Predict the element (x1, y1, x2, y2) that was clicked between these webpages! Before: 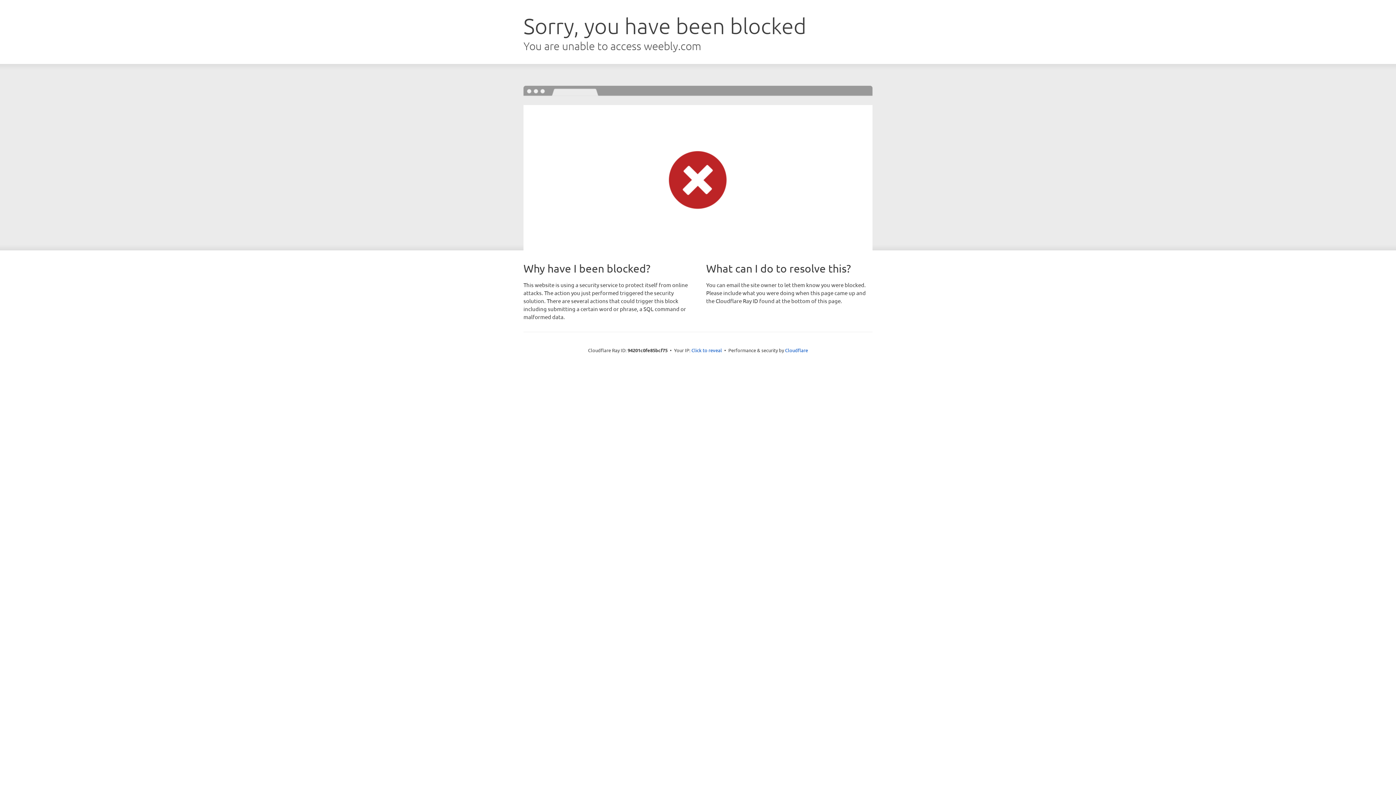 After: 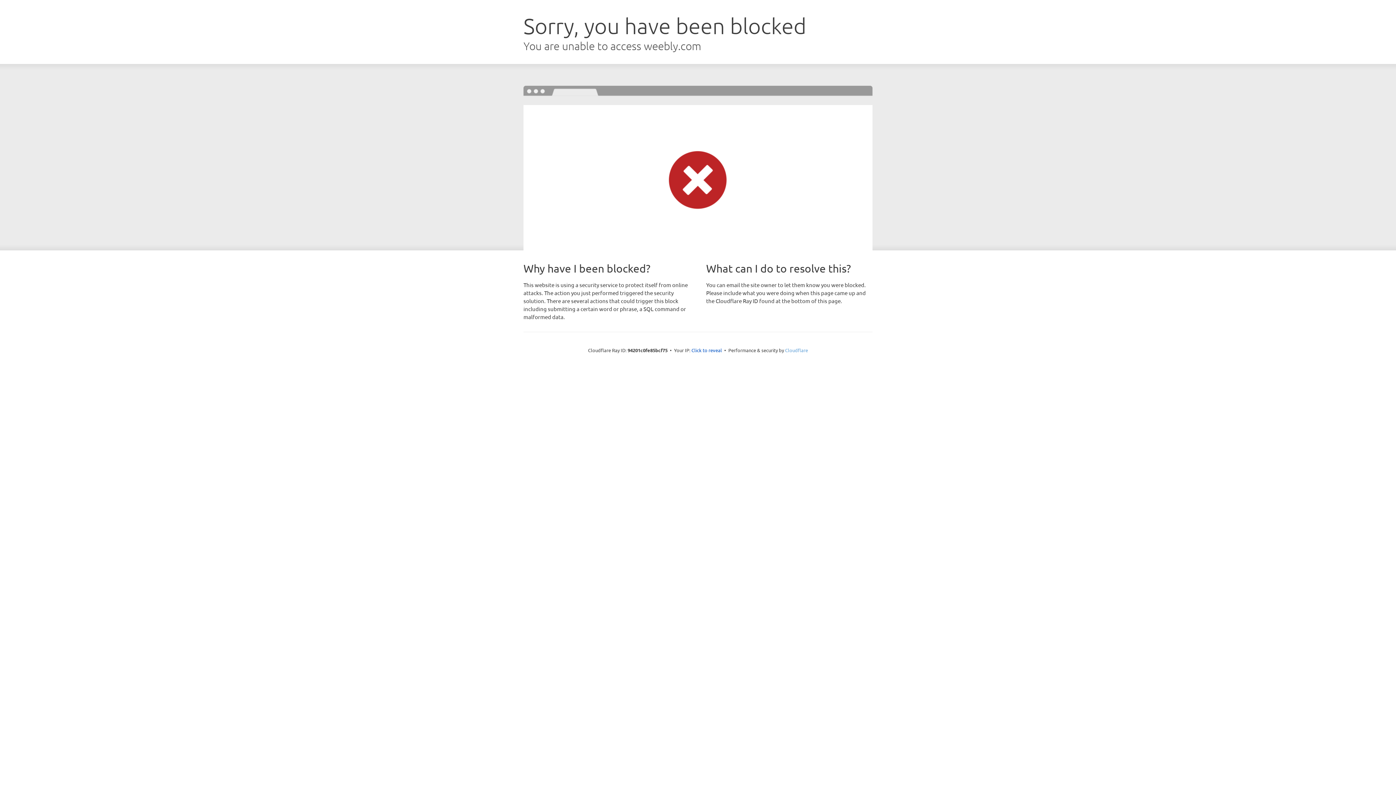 Action: bbox: (785, 347, 808, 353) label: Cloudflare